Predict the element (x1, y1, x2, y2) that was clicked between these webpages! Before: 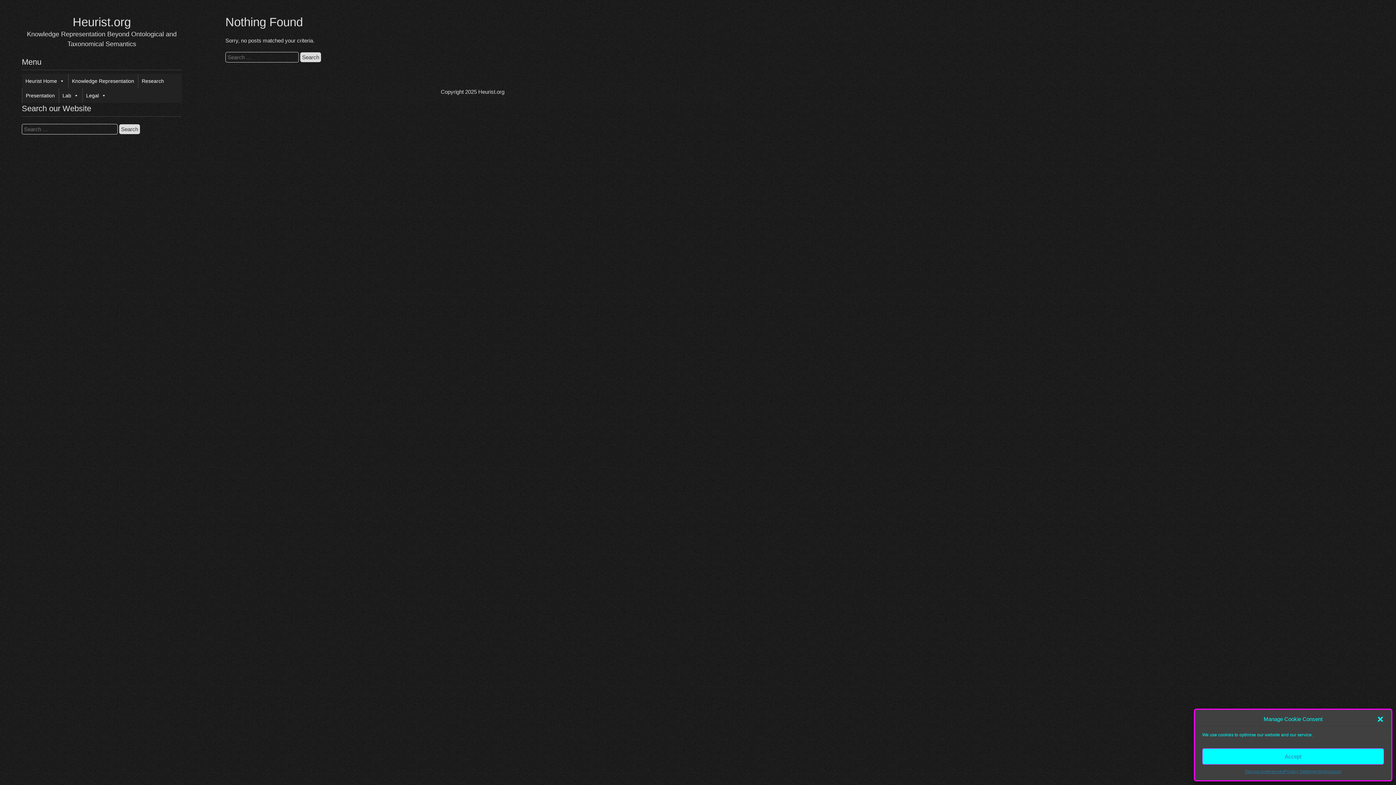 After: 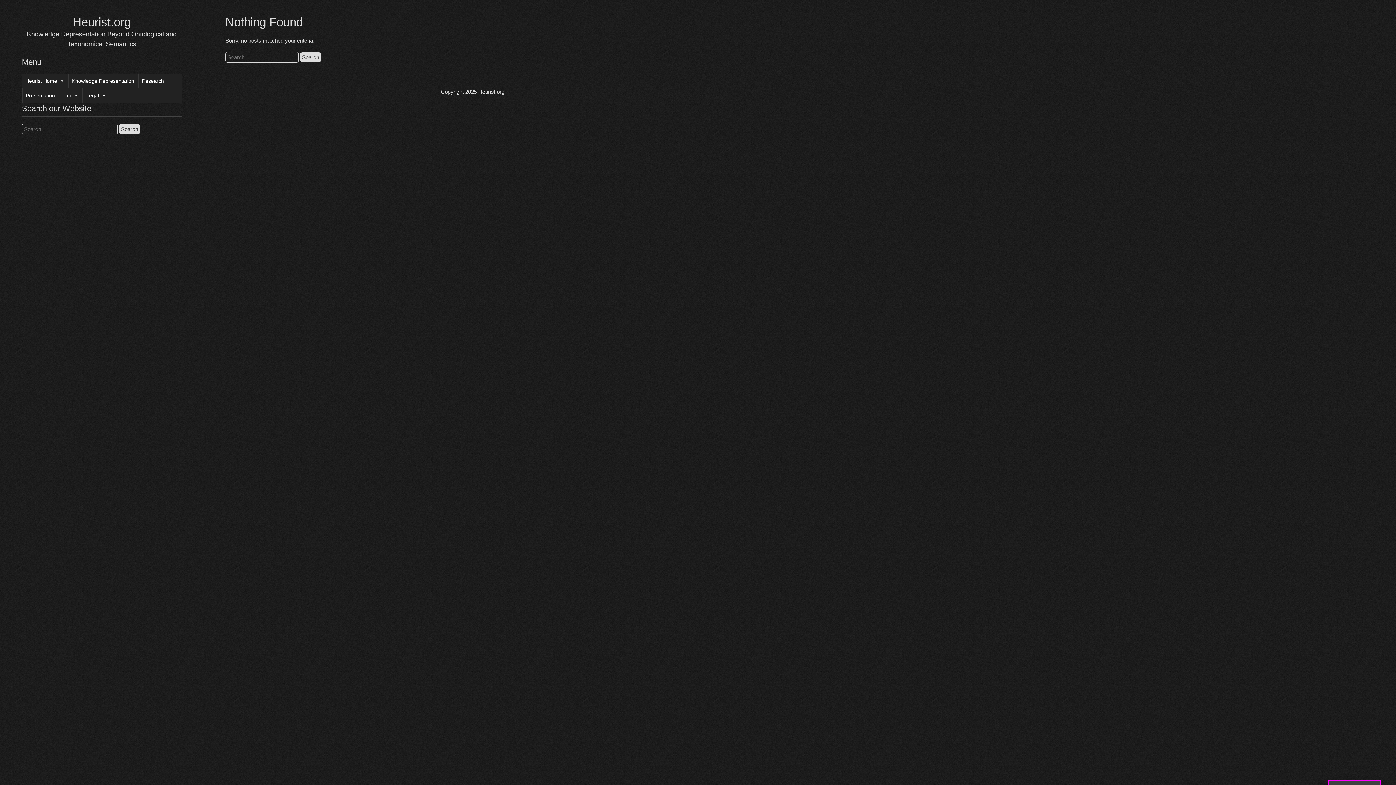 Action: label: Accept bbox: (1202, 748, 1384, 765)